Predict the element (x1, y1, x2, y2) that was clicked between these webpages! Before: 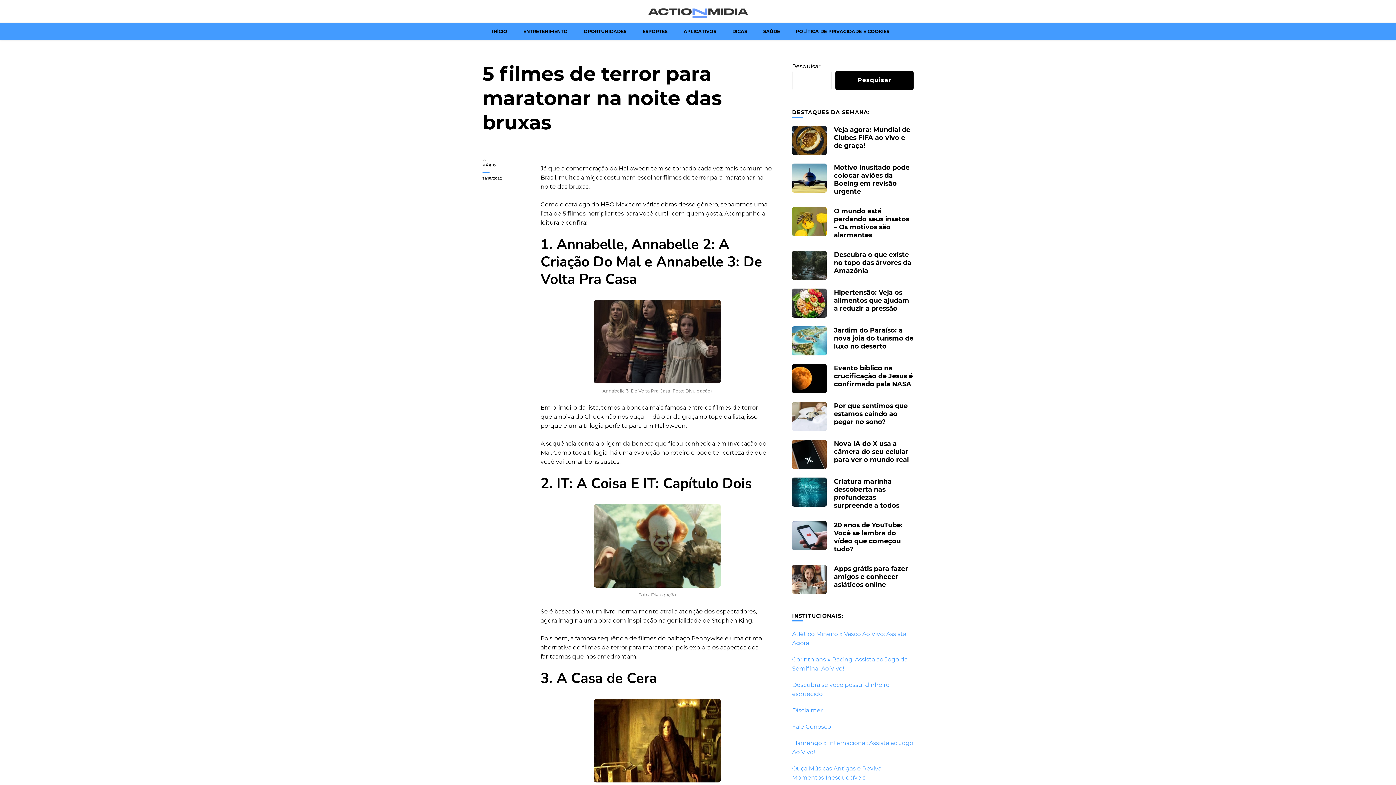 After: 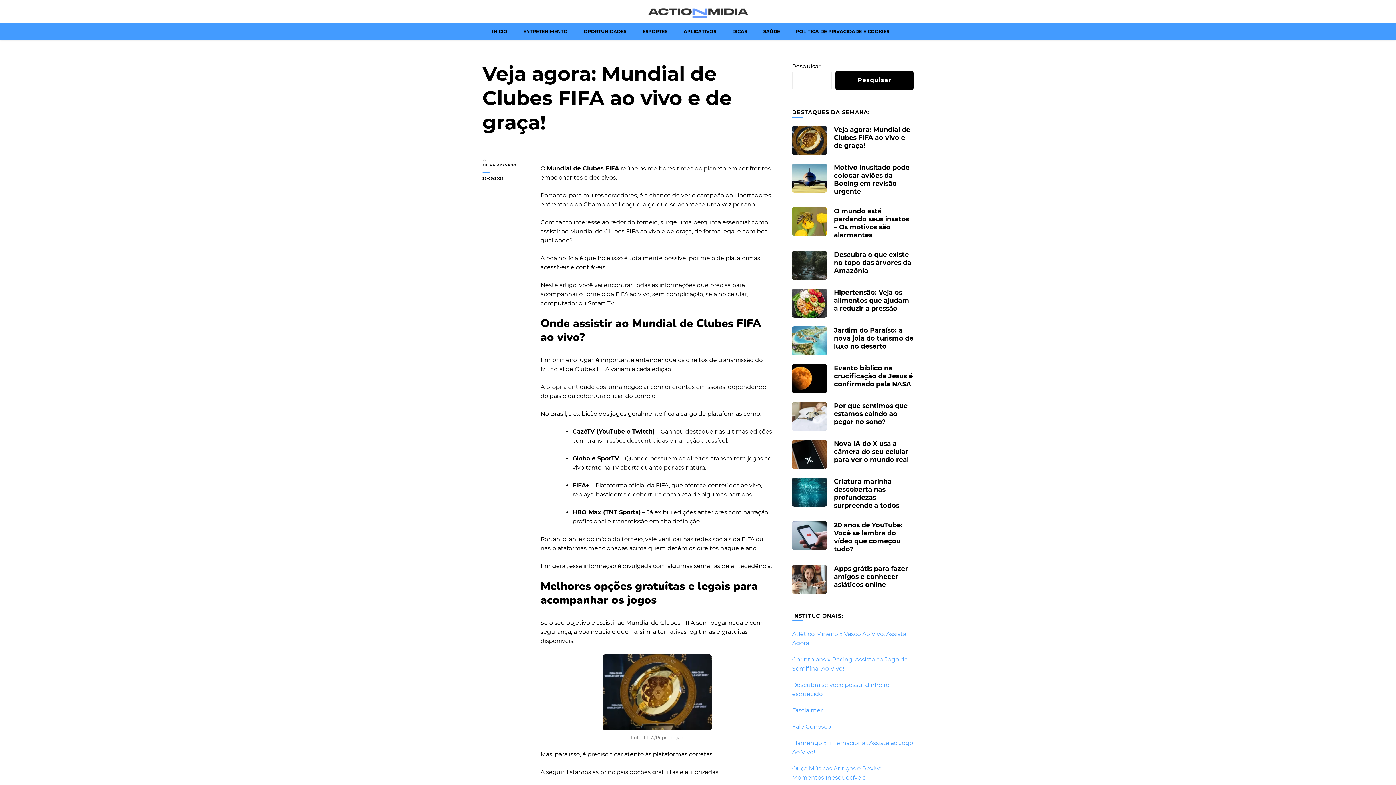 Action: bbox: (792, 125, 826, 154)